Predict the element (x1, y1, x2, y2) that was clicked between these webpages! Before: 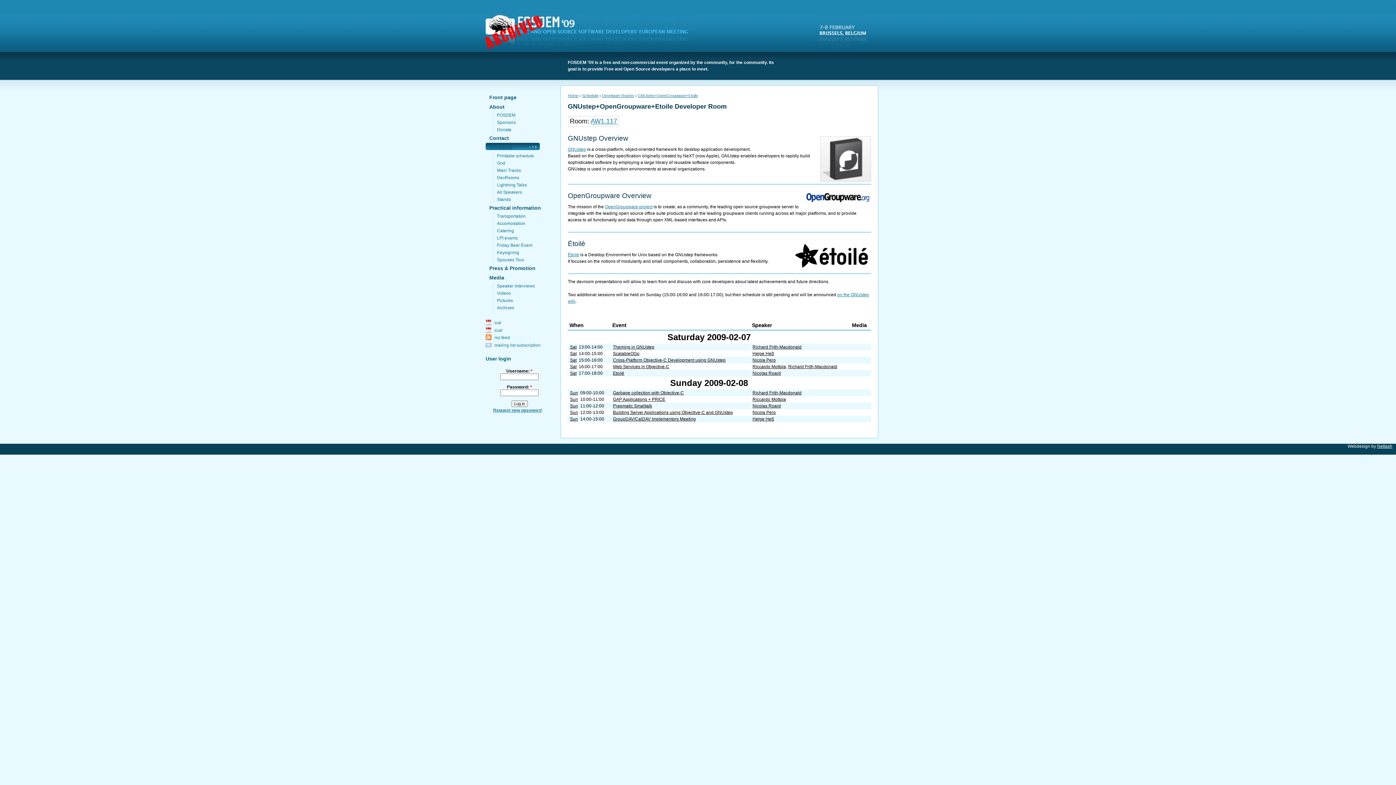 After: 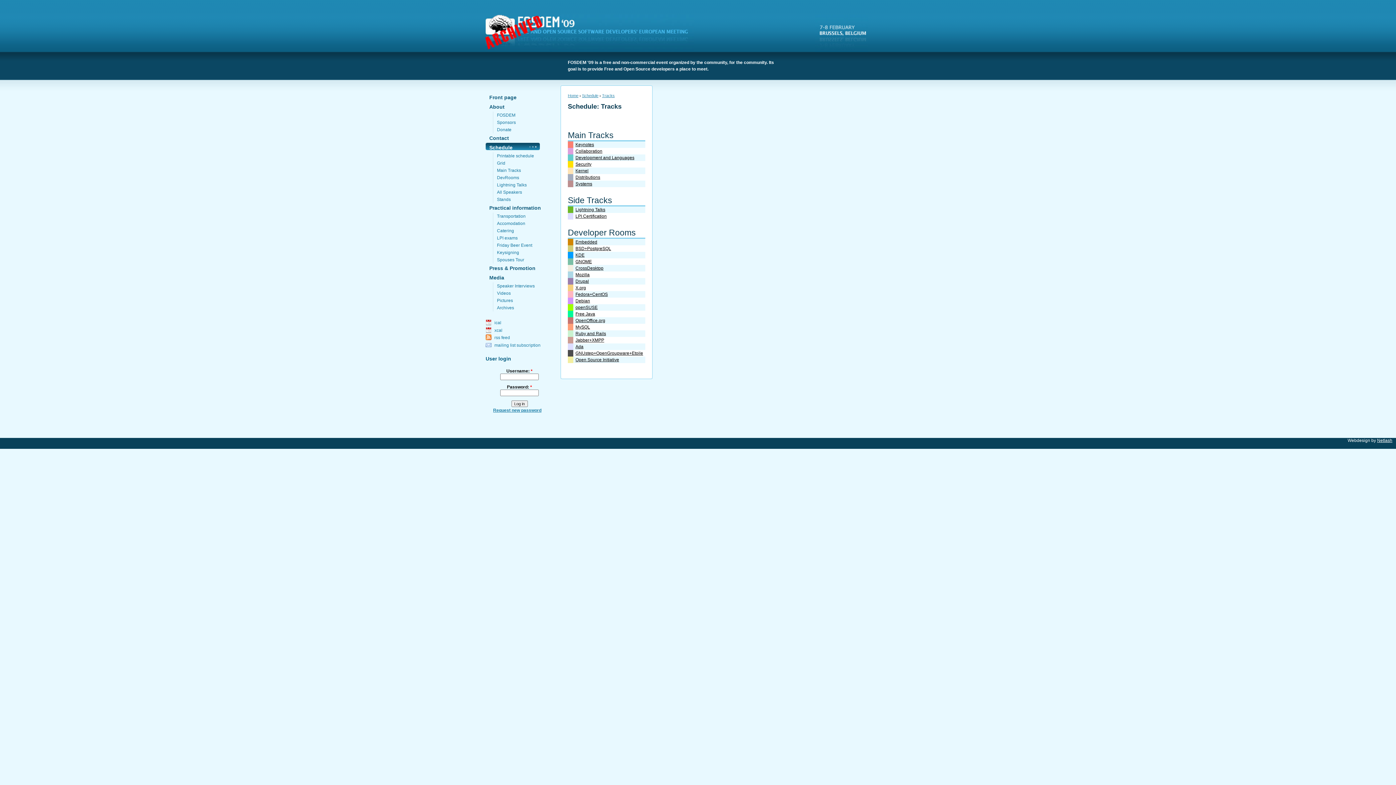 Action: label: Schedule bbox: (485, 142, 553, 152)